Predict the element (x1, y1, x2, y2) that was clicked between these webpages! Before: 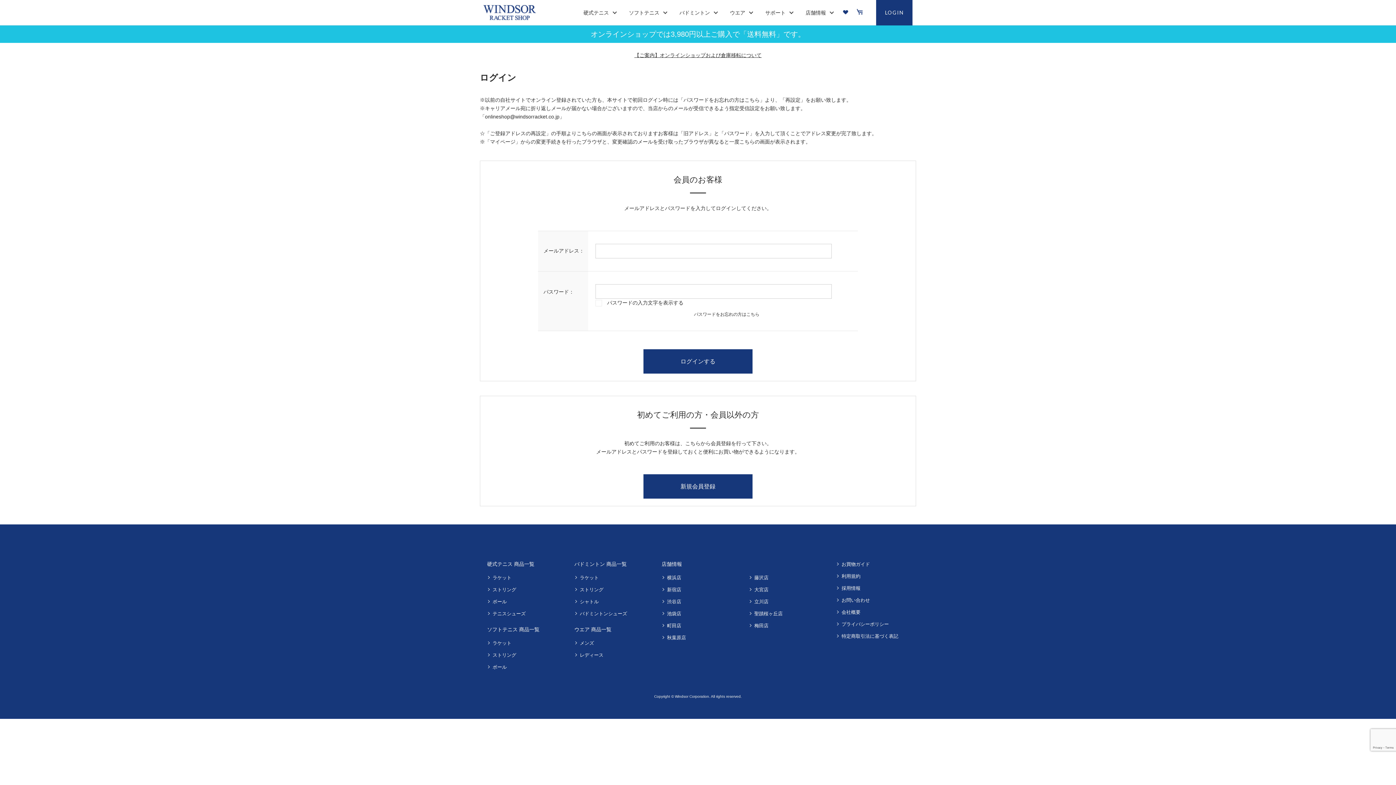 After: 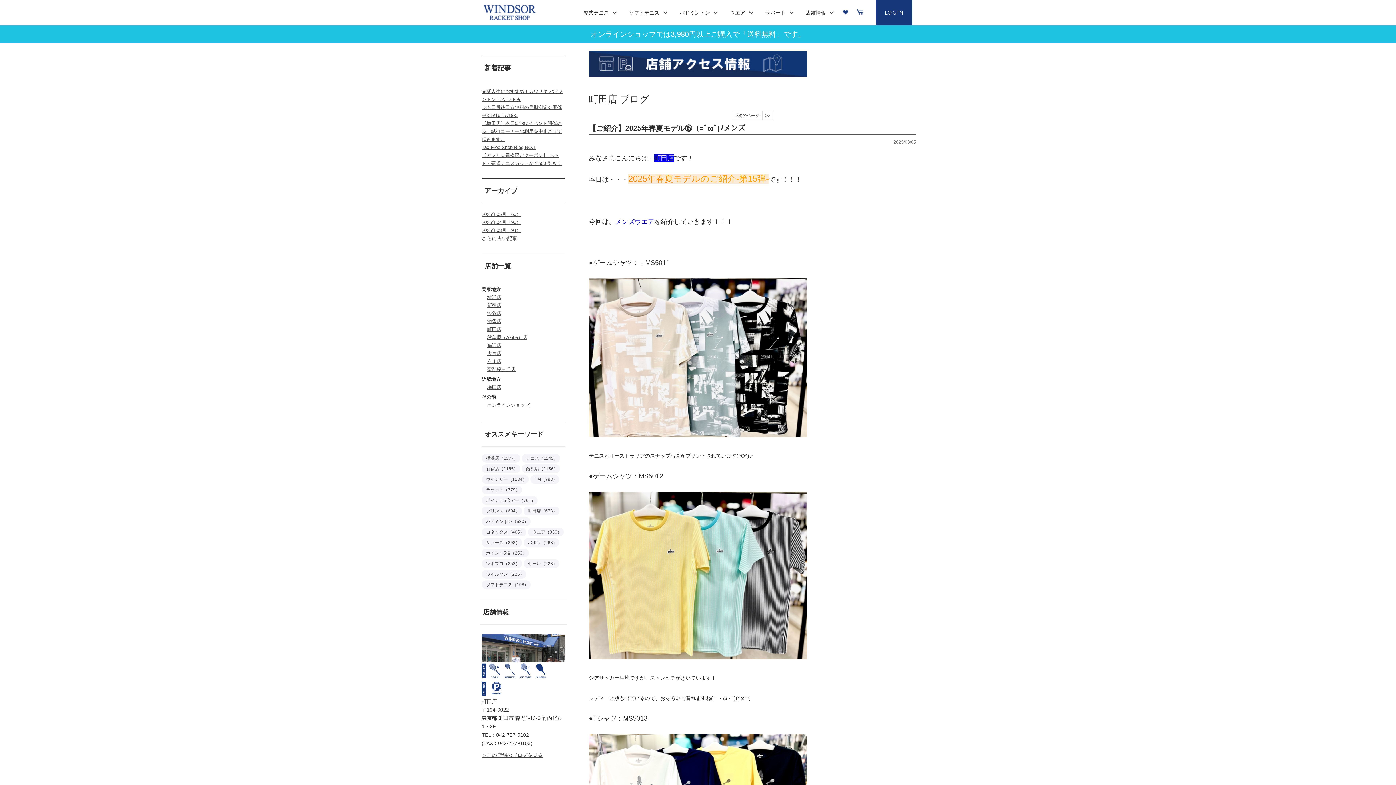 Action: label: 町田店 bbox: (661, 622, 681, 630)